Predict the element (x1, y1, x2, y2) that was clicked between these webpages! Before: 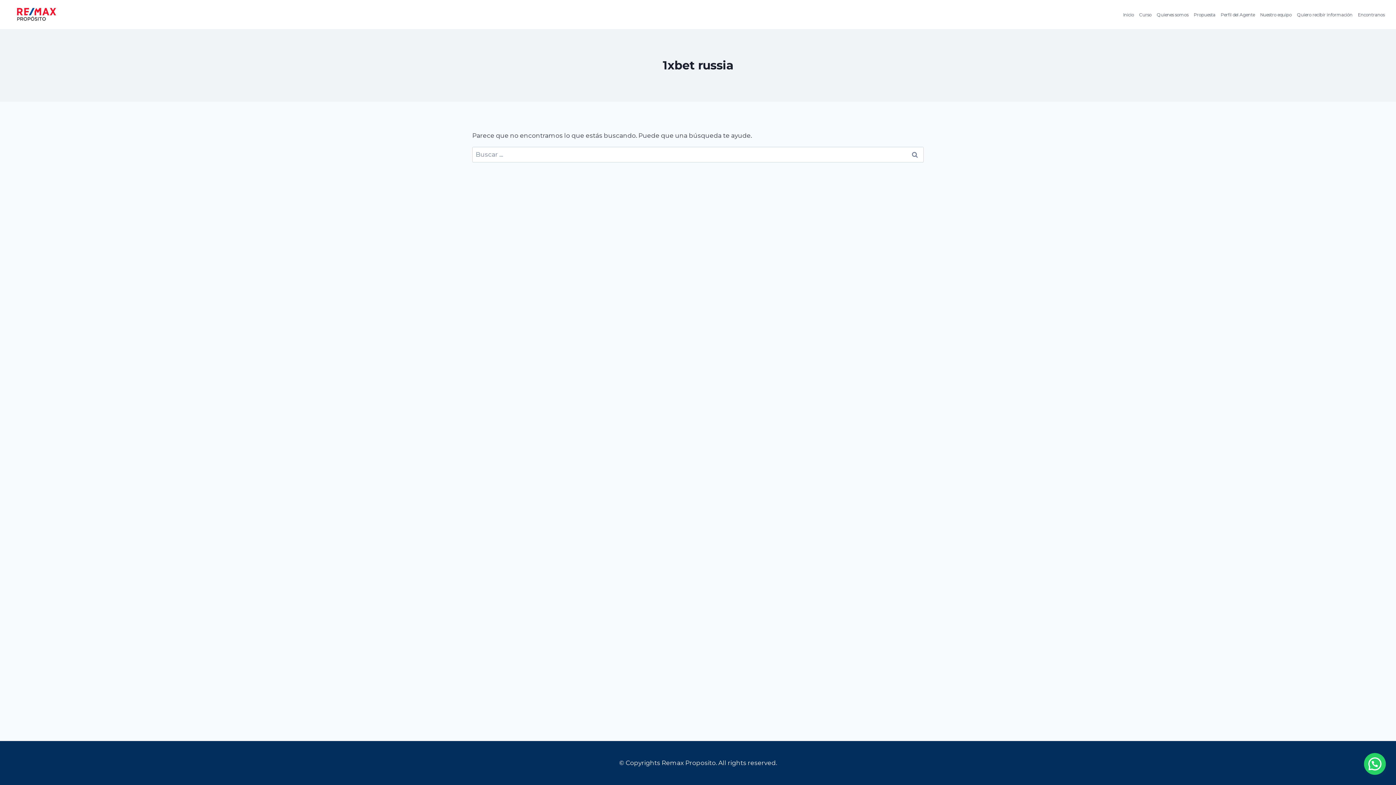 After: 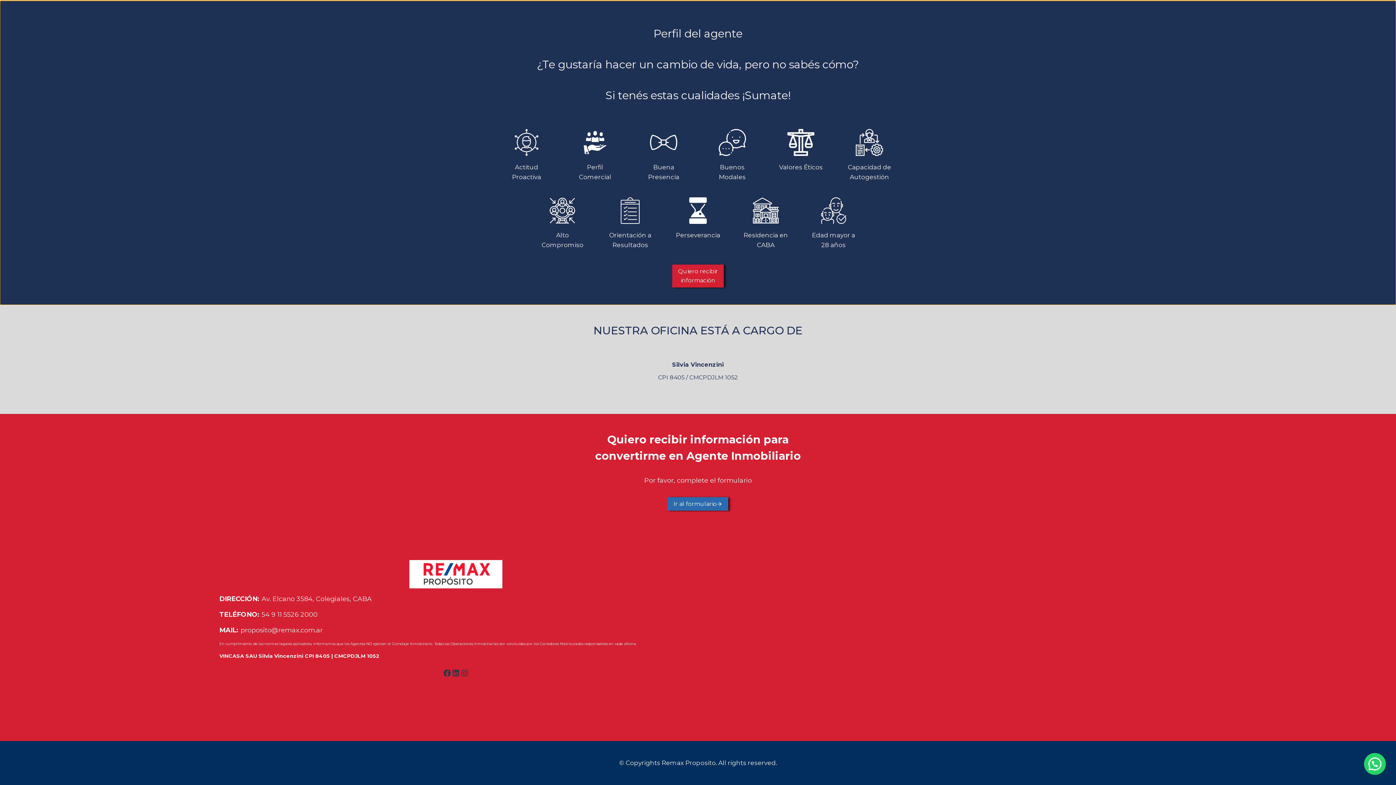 Action: bbox: (1218, 8, 1257, 20) label: Perfil del Agente